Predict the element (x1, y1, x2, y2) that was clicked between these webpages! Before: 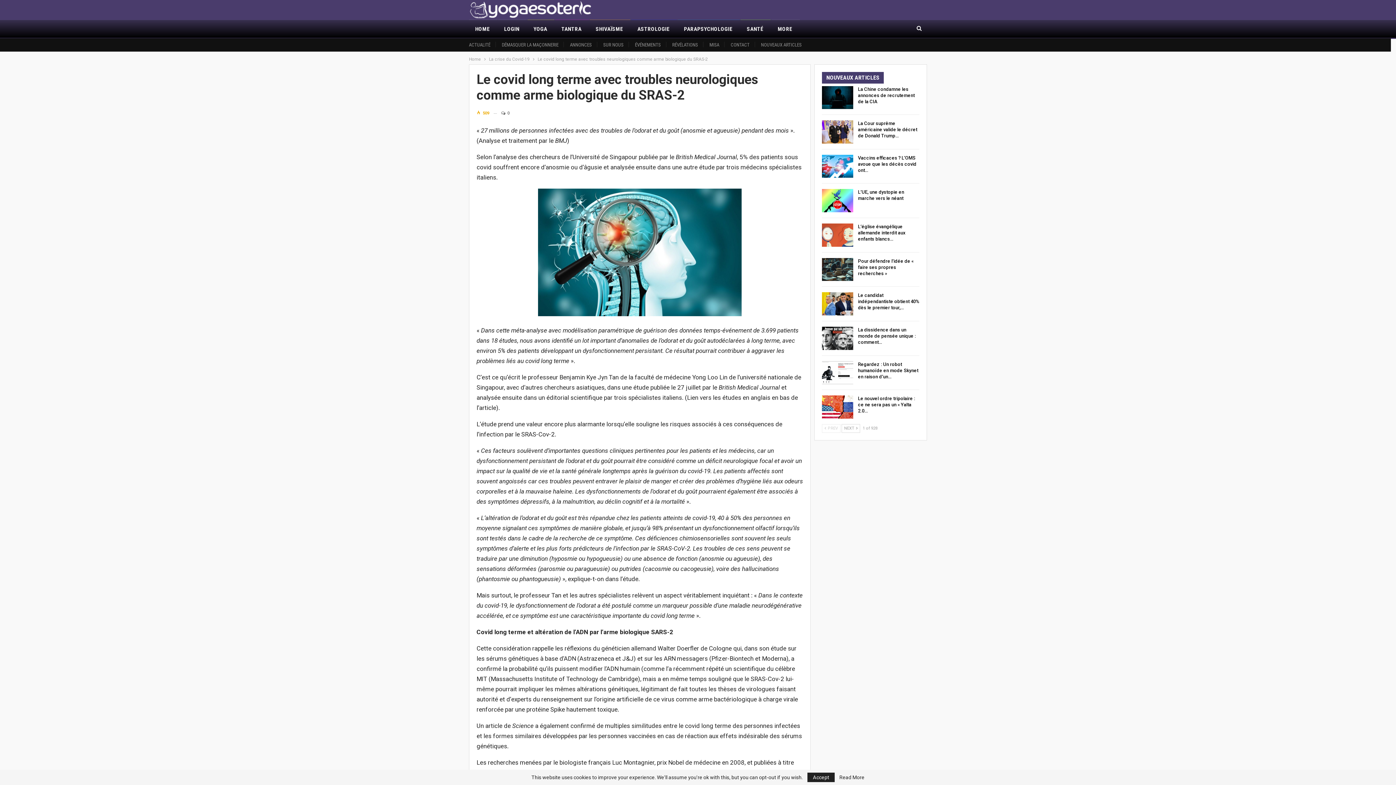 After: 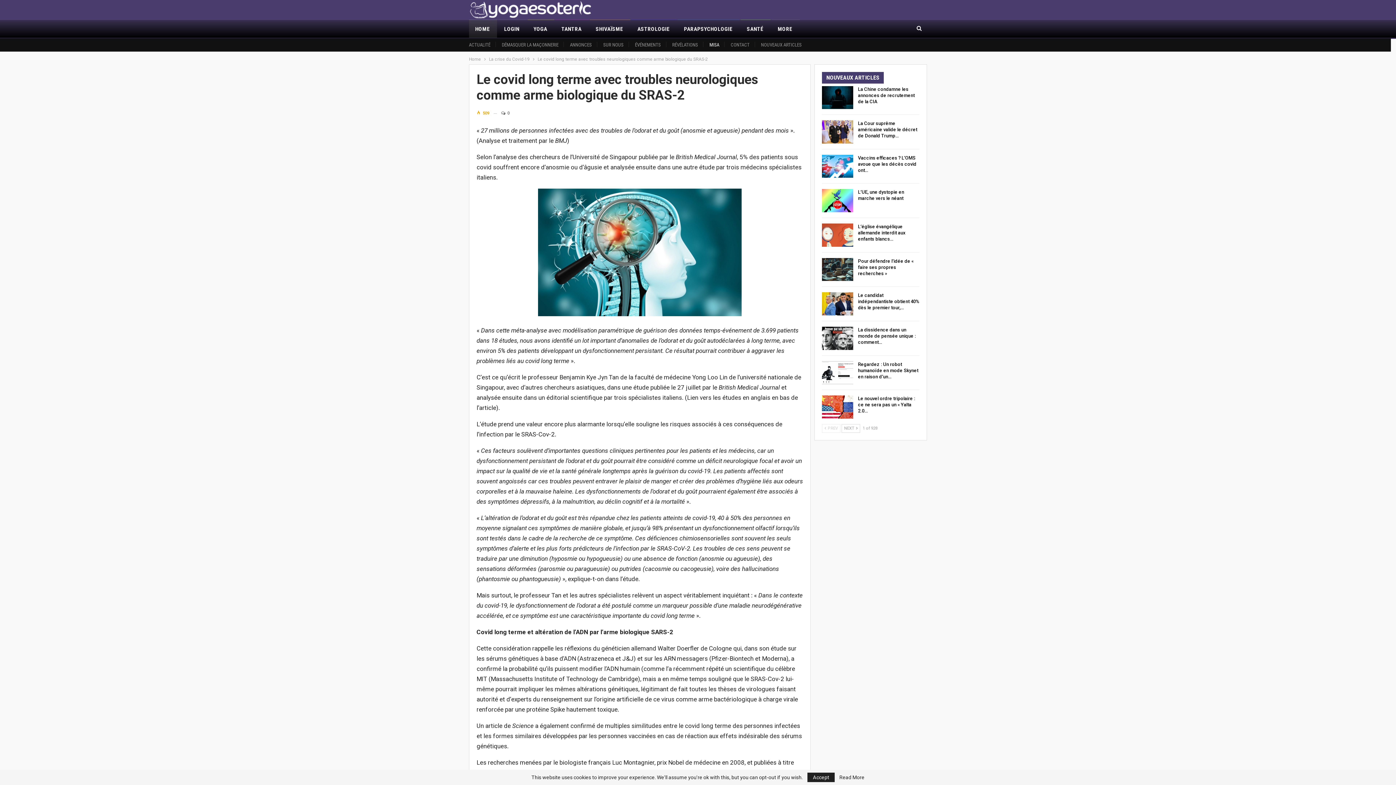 Action: bbox: (709, 42, 719, 47) label: MISA